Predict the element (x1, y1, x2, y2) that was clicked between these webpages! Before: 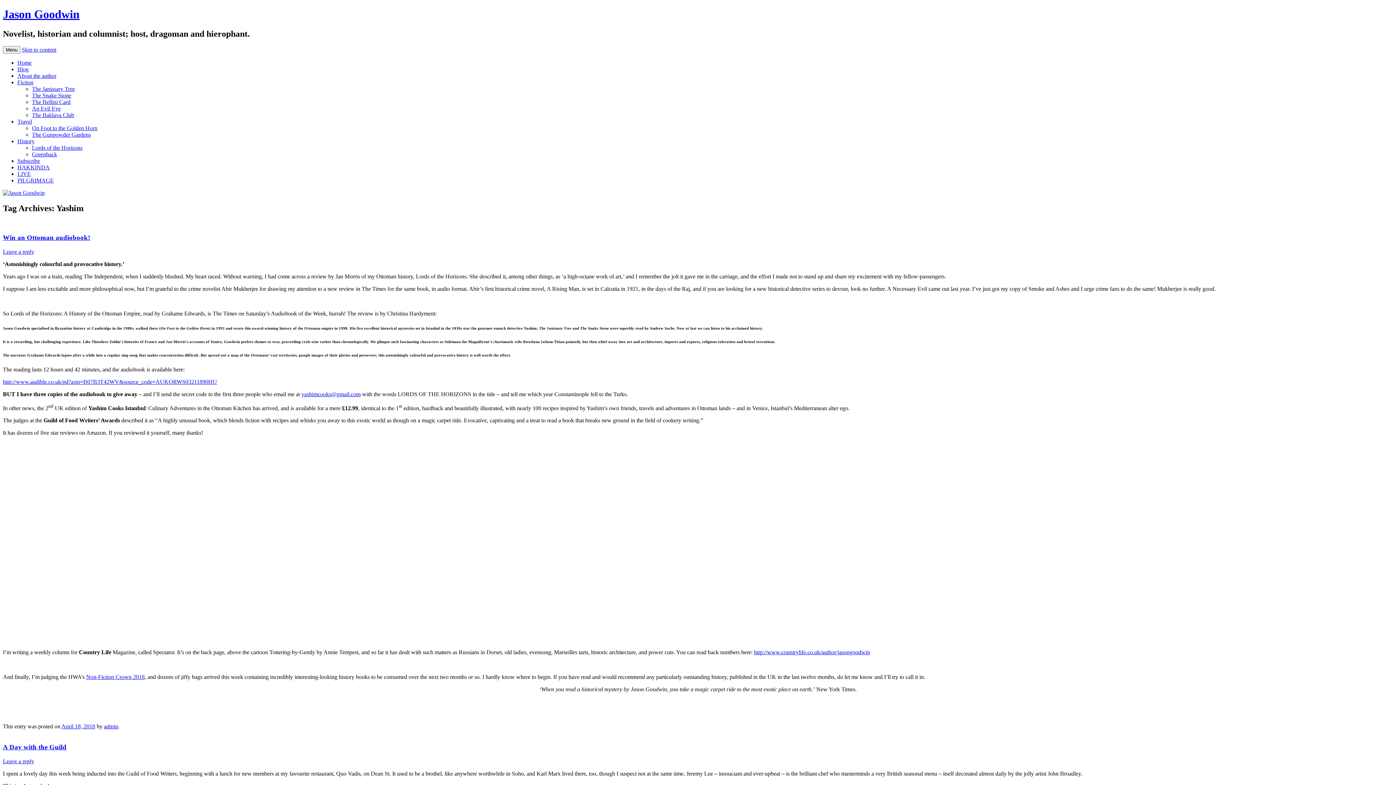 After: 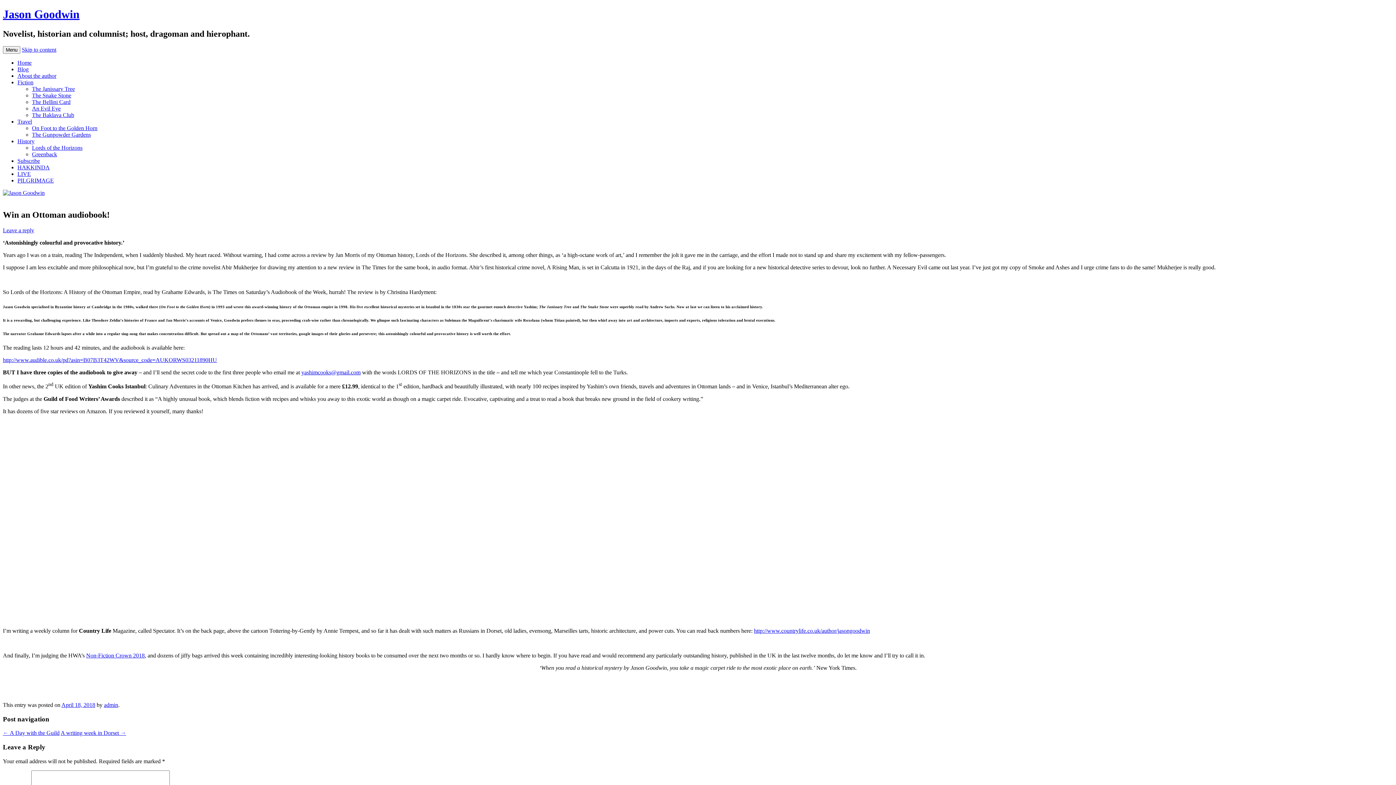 Action: label: Win an Ottoman audiobook! bbox: (2, 233, 90, 241)